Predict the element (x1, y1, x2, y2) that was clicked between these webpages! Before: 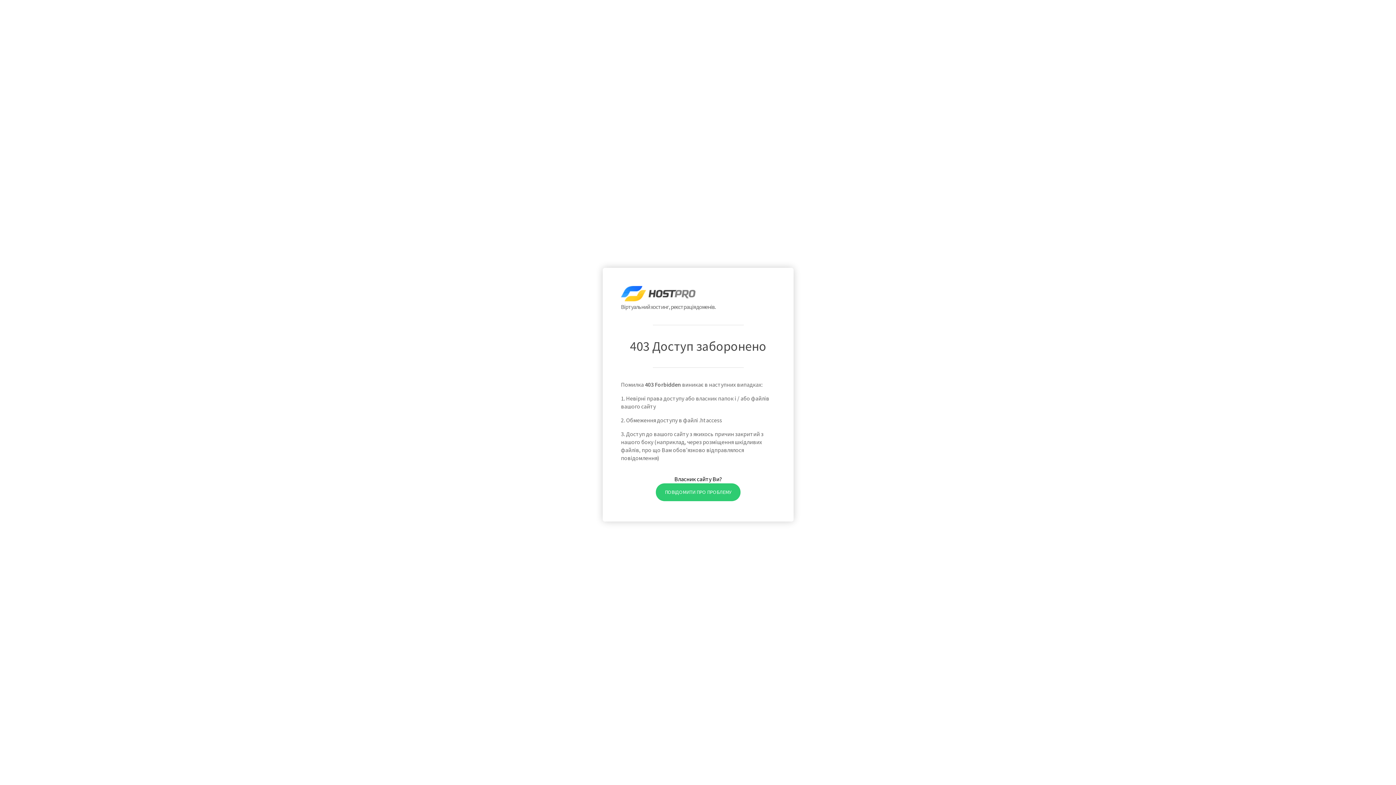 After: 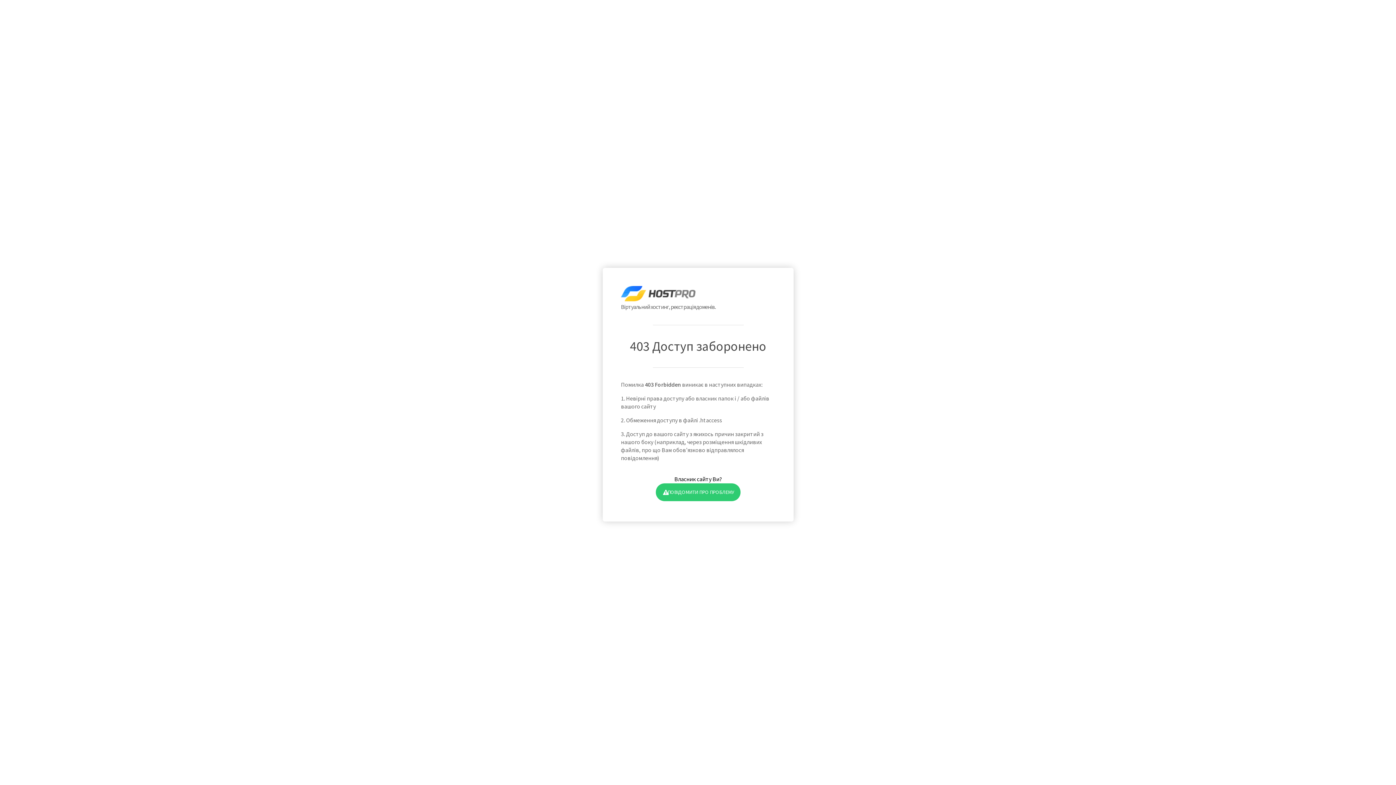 Action: bbox: (655, 483, 740, 501) label: ПОВІДОМИТИ ПРО ПРОБЛЕМУ